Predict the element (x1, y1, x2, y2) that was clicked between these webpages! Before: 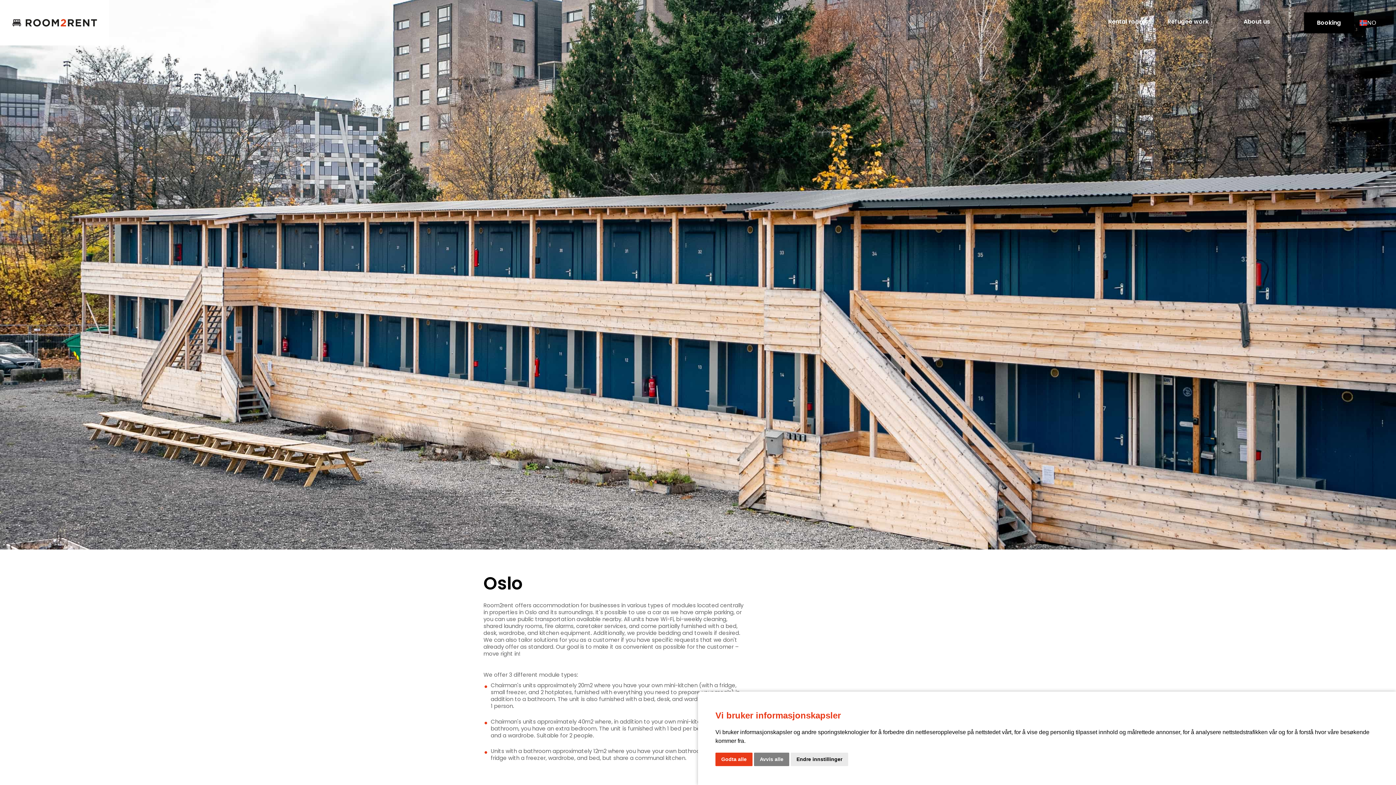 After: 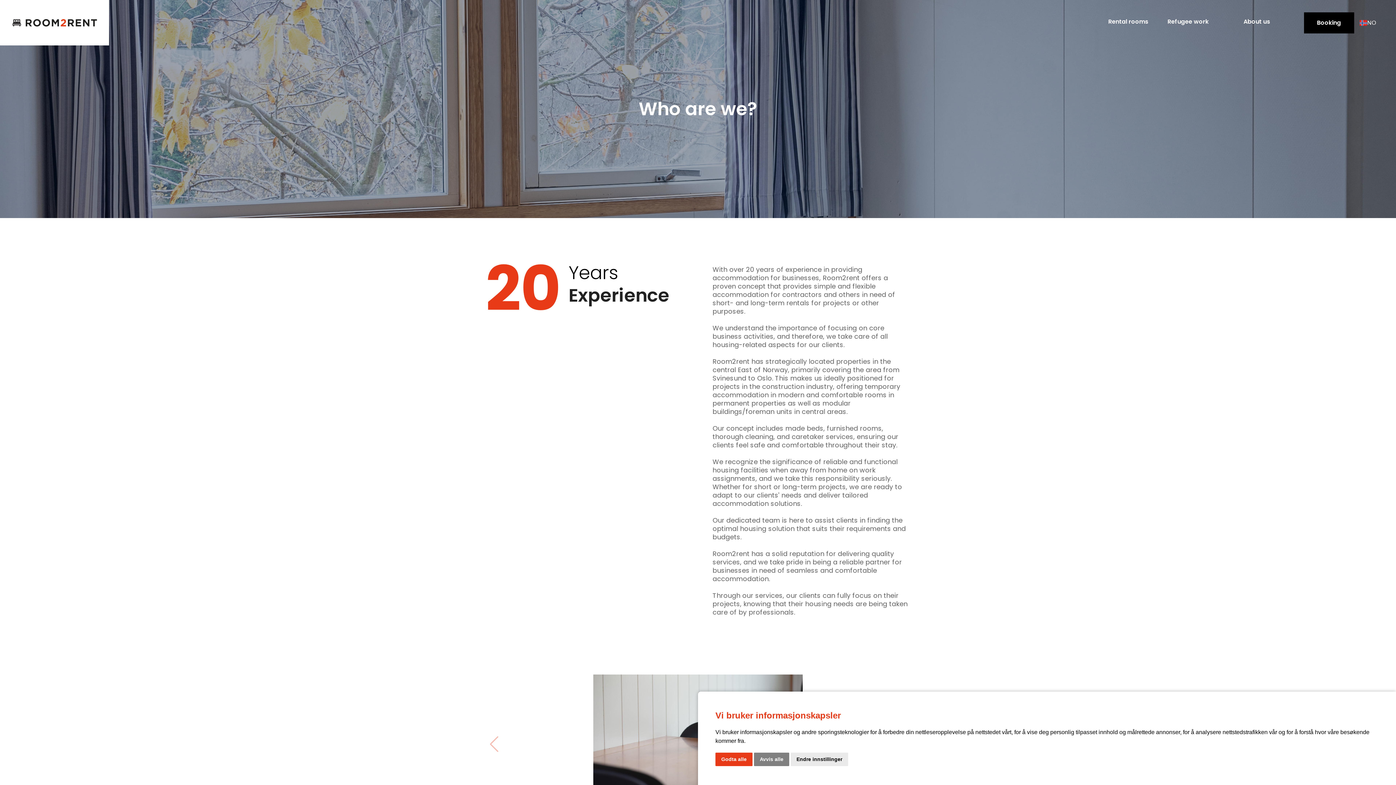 Action: bbox: (1233, 15, 1280, 30) label: About us